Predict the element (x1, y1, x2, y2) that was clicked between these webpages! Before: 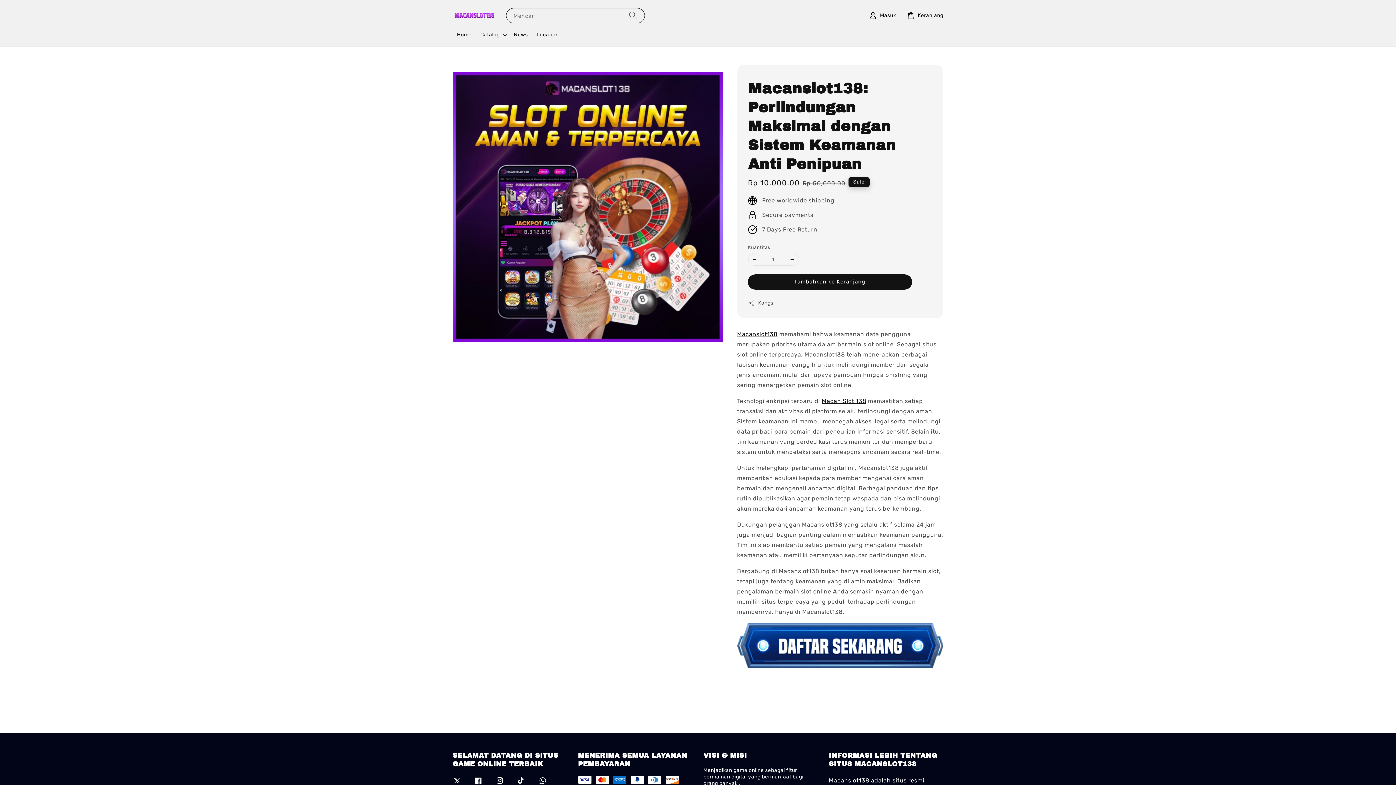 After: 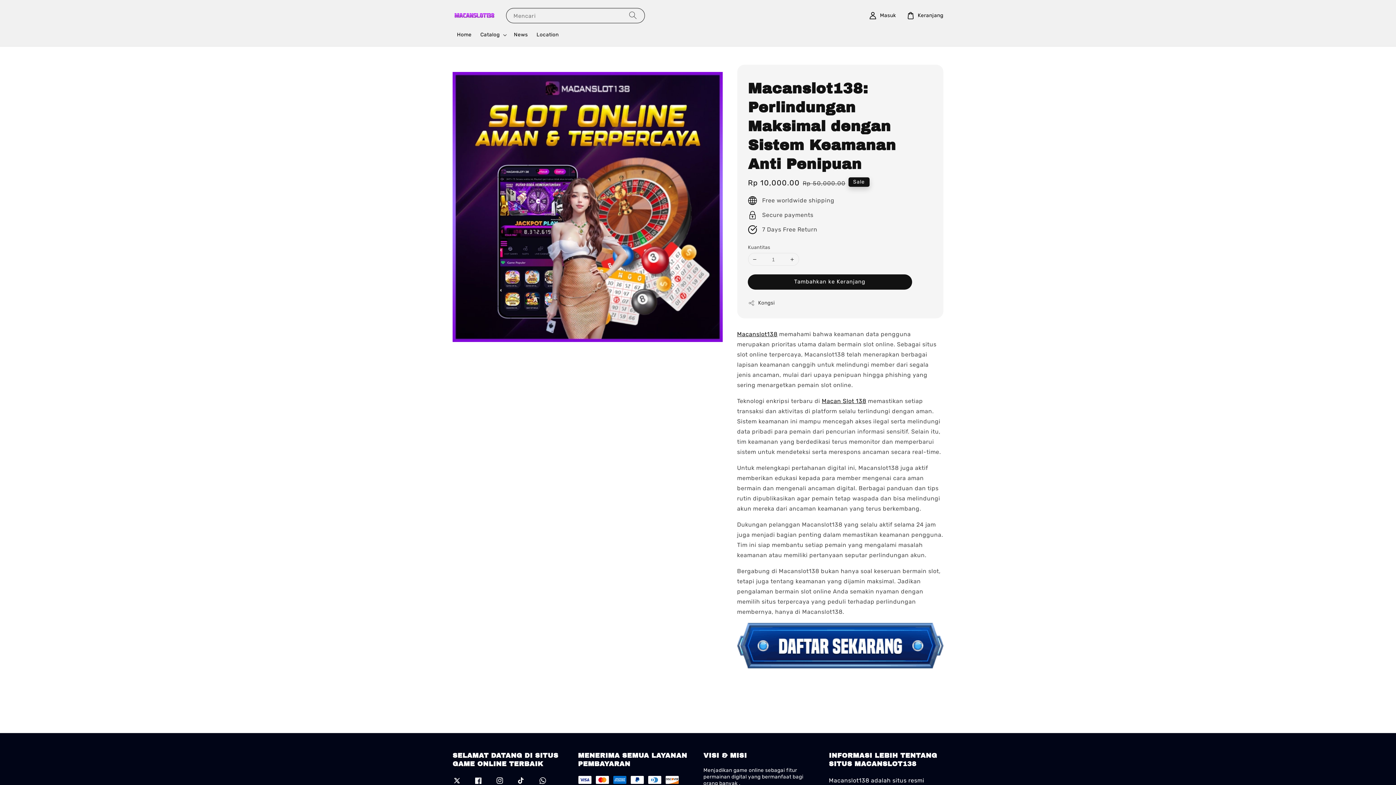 Action: bbox: (907, 7, 943, 23) label: Keranjang